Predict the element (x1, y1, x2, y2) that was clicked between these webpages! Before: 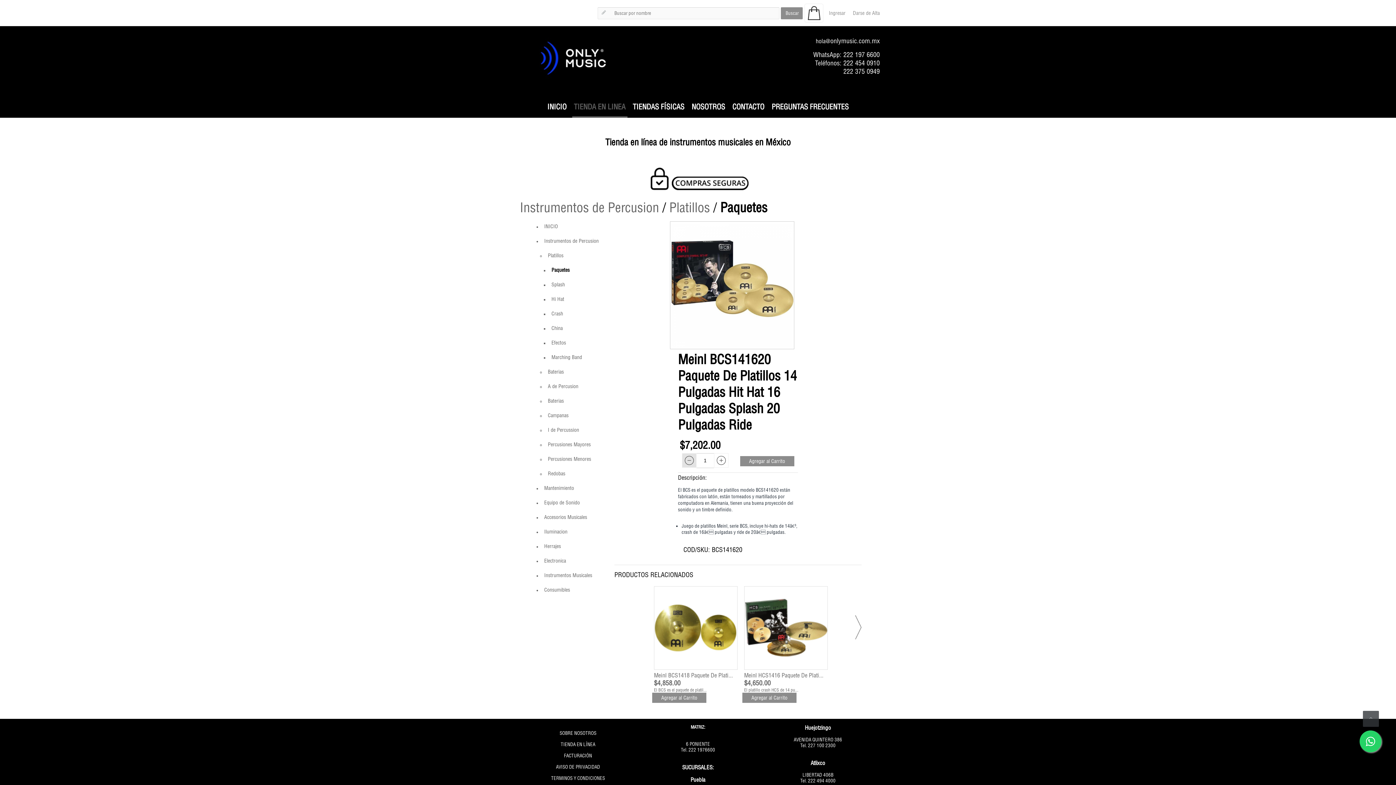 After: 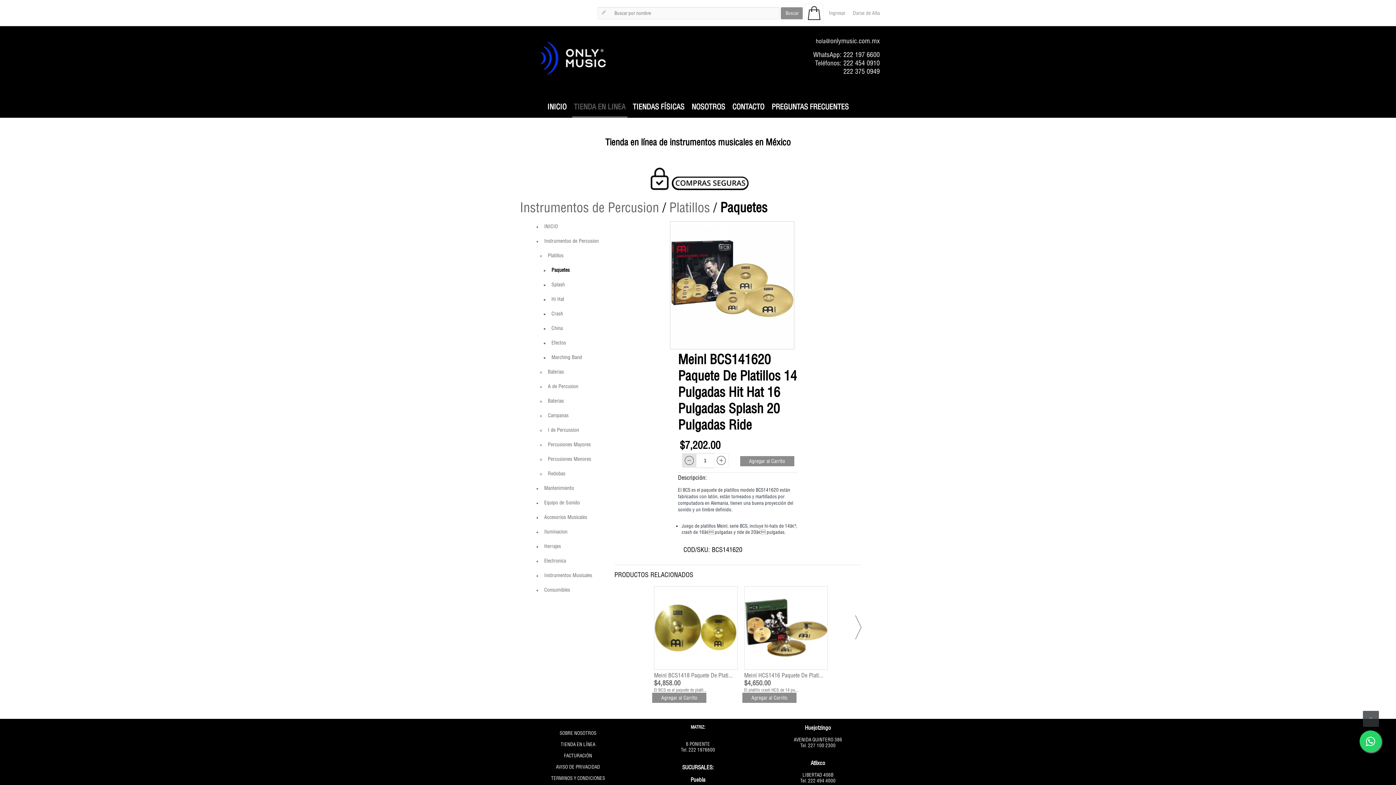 Action: bbox: (614, 615, 621, 639)